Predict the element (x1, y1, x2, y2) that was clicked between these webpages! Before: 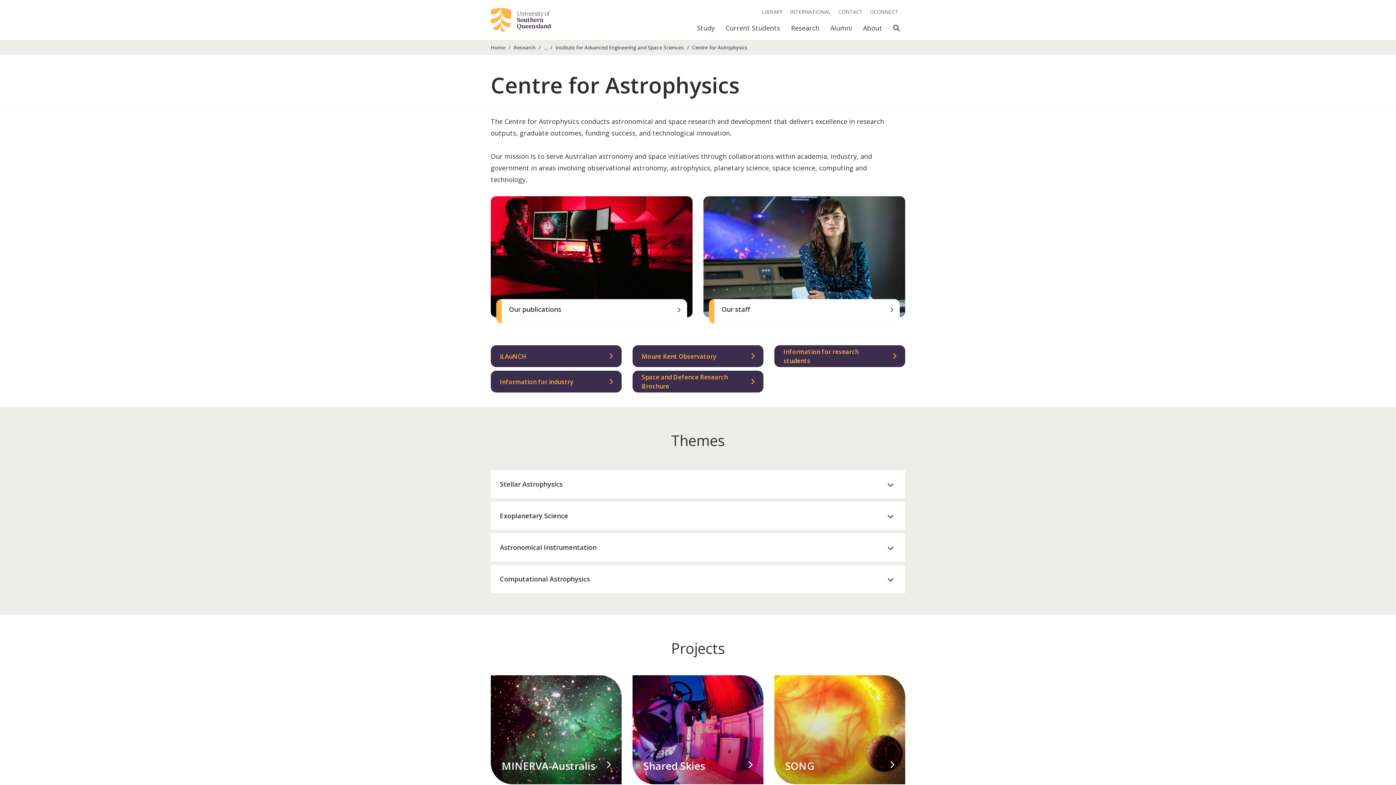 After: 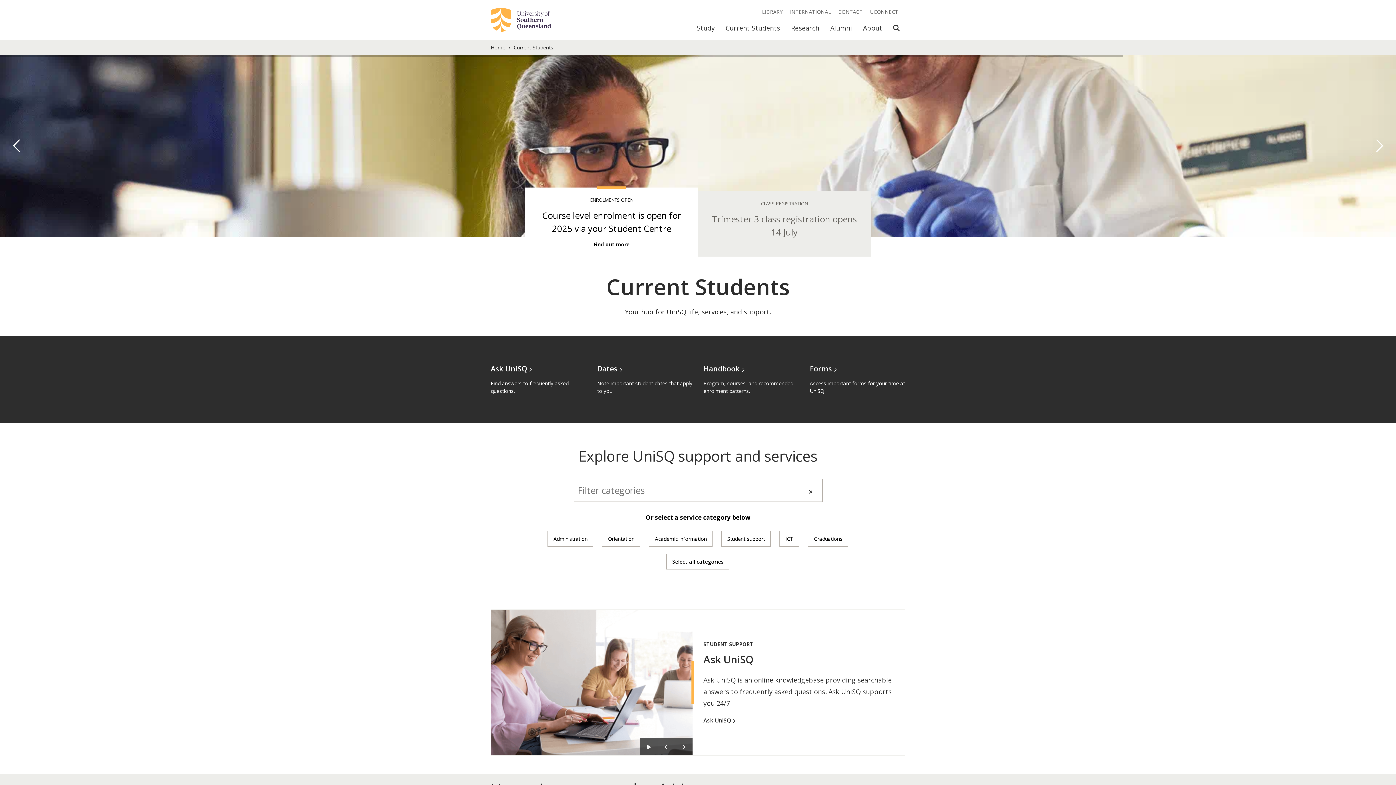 Action: label: Current Students bbox: (720, 19, 785, 40)